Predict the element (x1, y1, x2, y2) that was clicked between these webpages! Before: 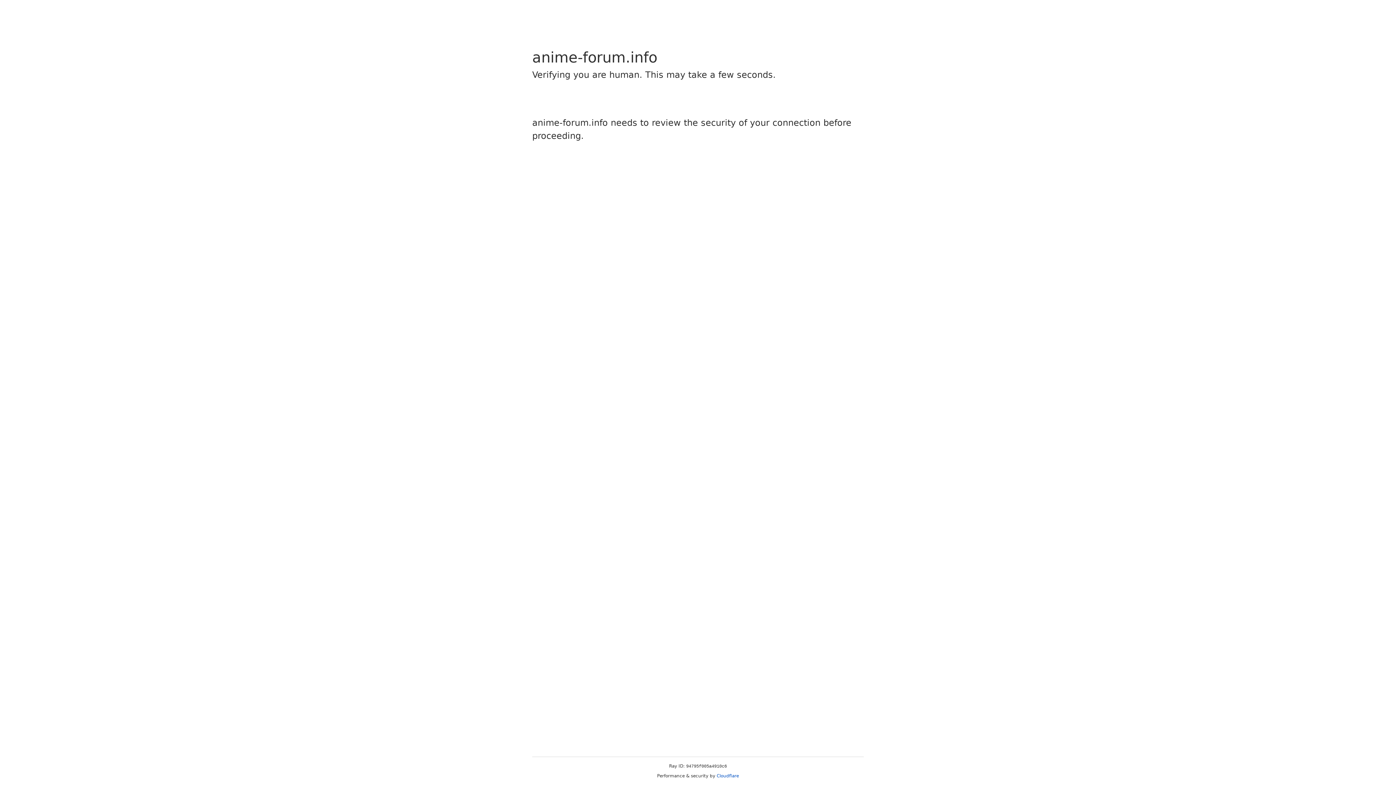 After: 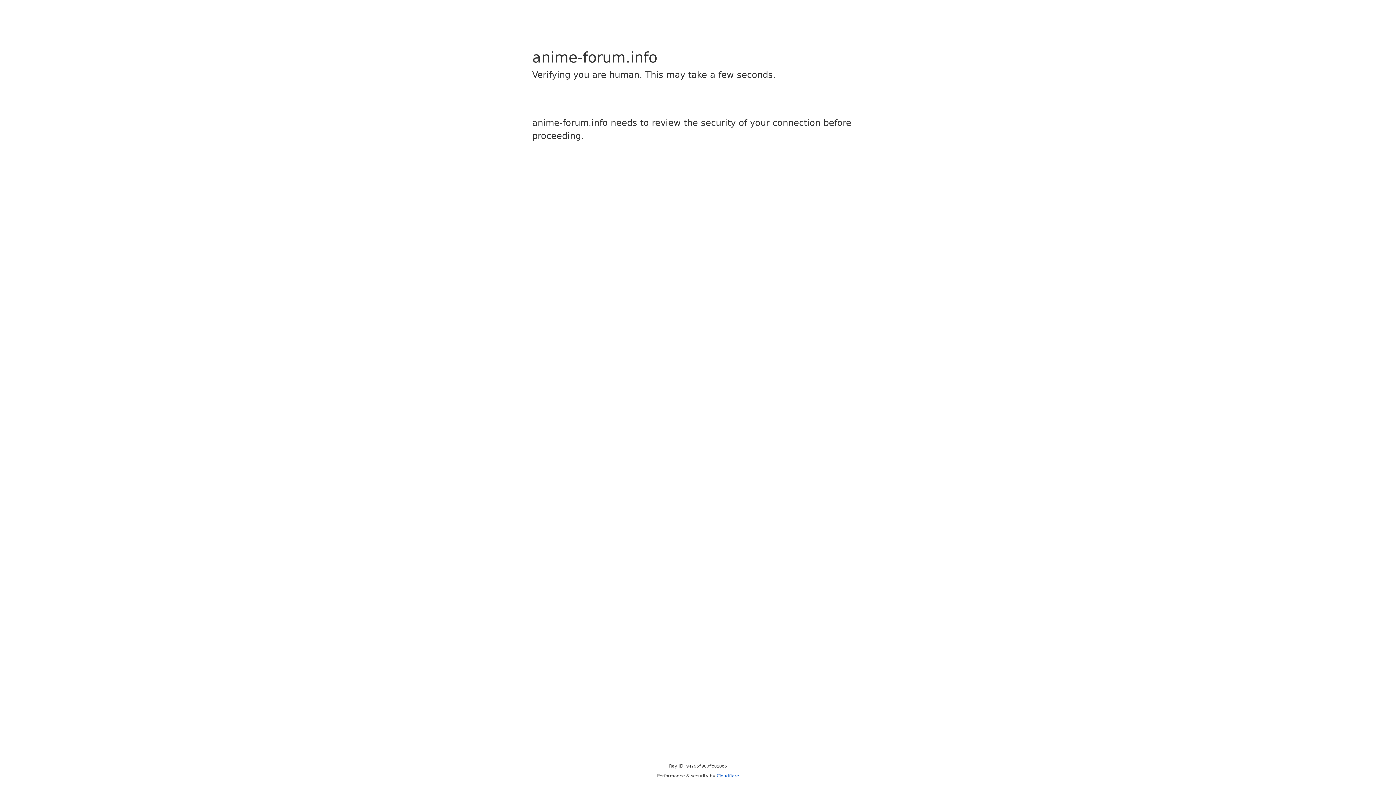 Action: label: Cloudflare bbox: (716, 773, 739, 778)